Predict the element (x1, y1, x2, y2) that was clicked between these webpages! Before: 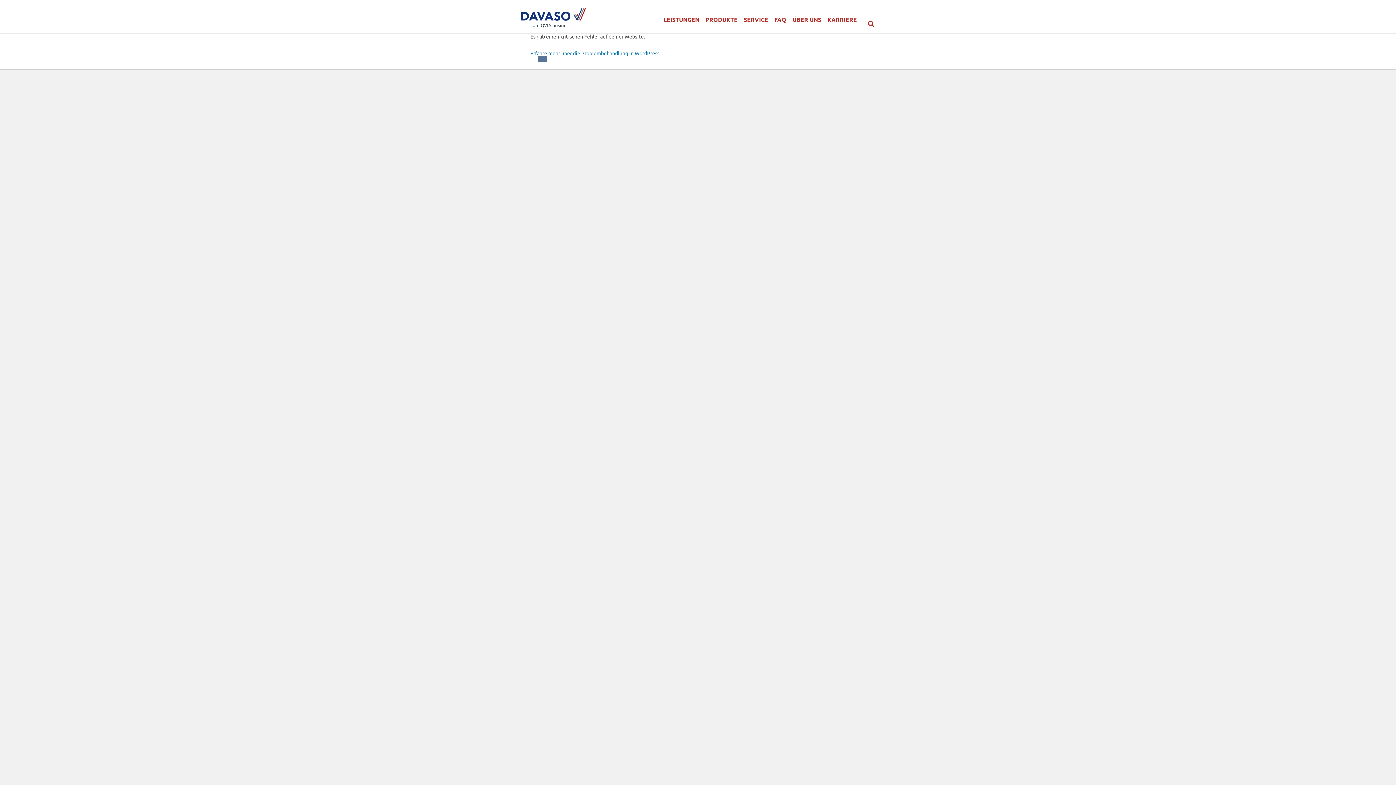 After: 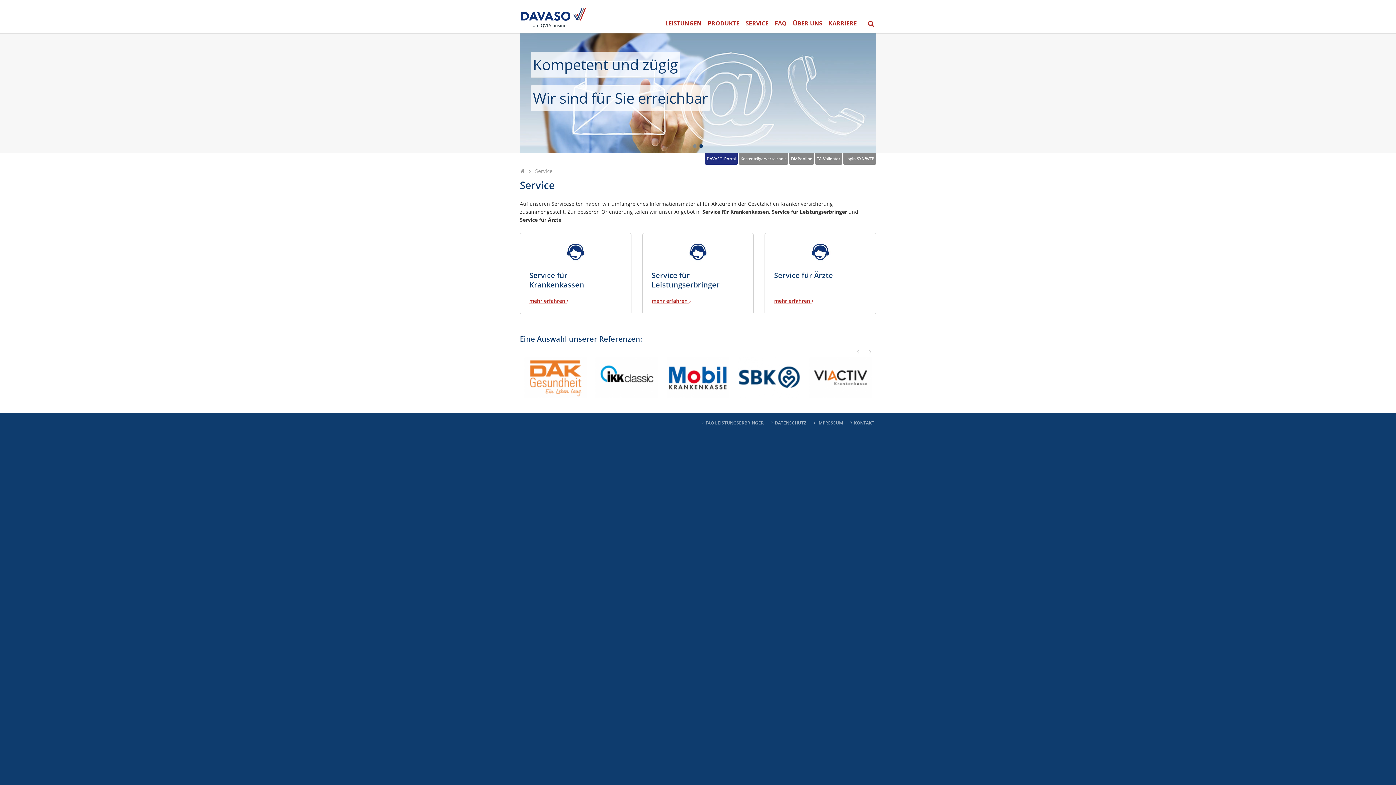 Action: label: SERVICE bbox: (743, 9, 773, 29)